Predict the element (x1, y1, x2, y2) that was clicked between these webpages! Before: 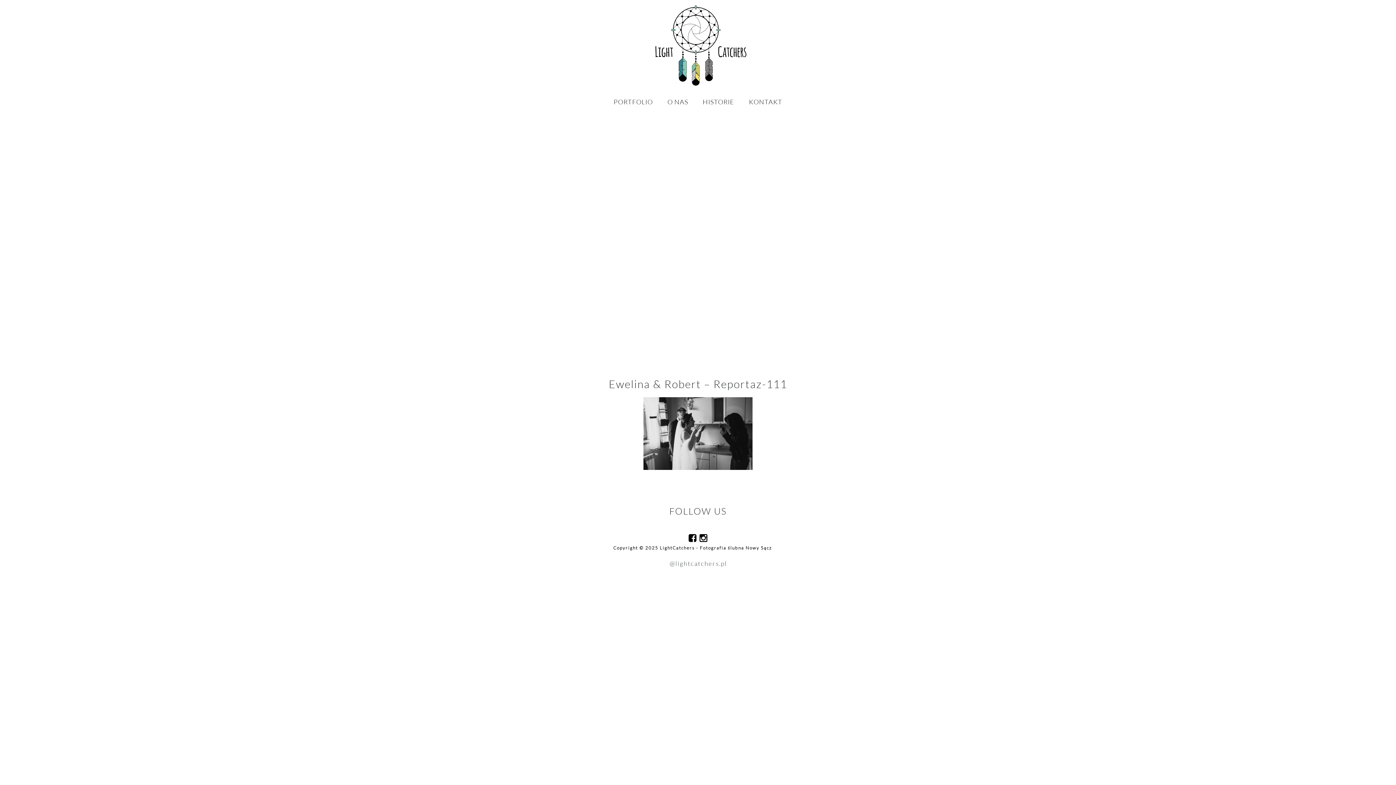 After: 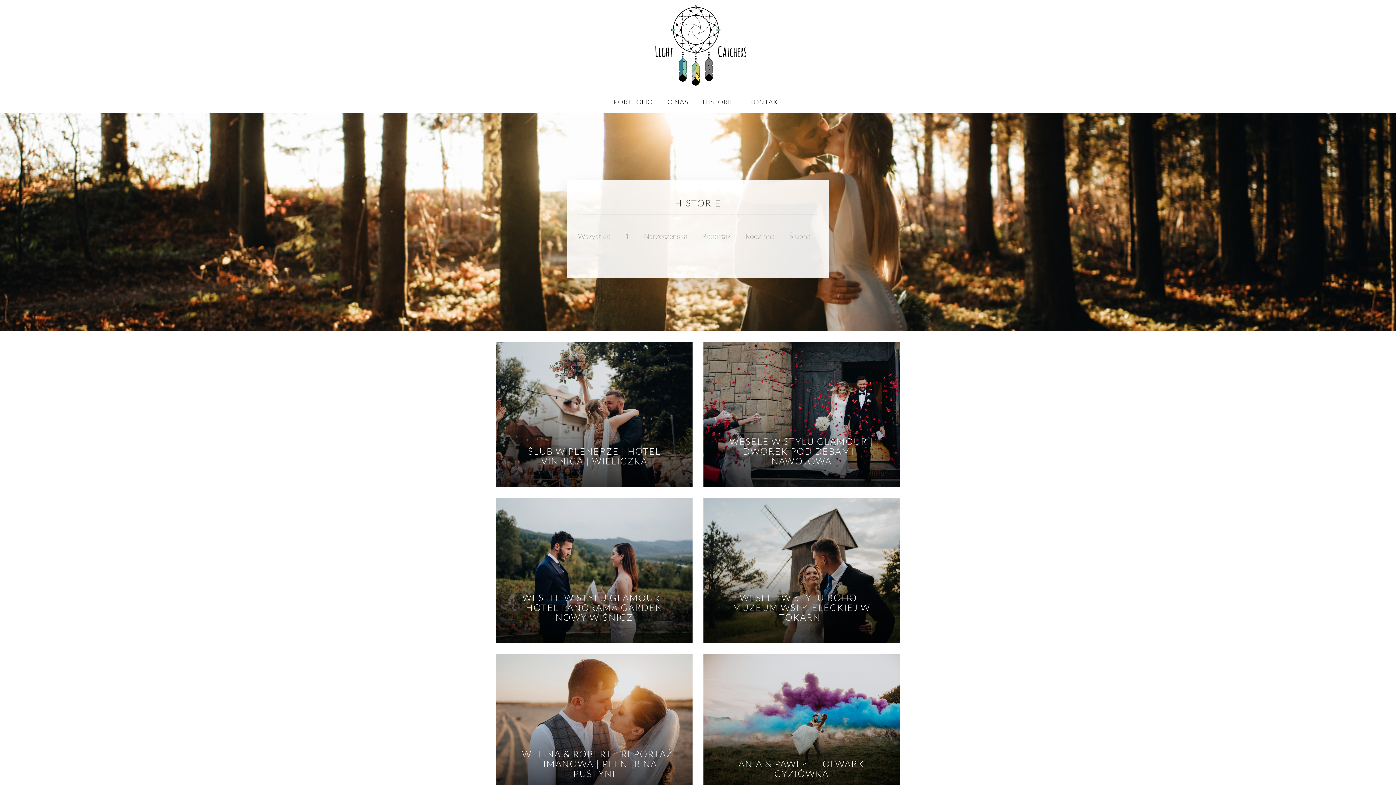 Action: label: HISTORIE bbox: (695, 96, 741, 106)